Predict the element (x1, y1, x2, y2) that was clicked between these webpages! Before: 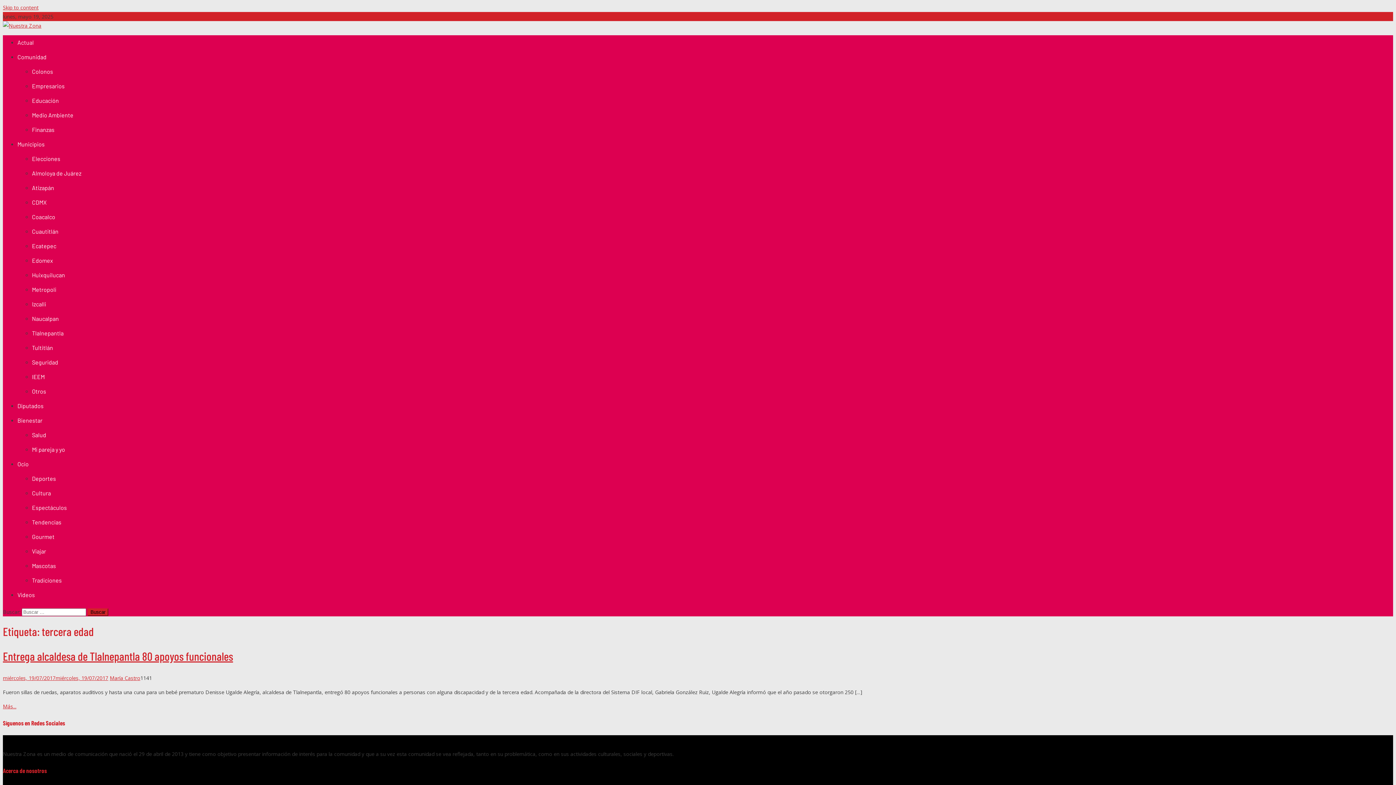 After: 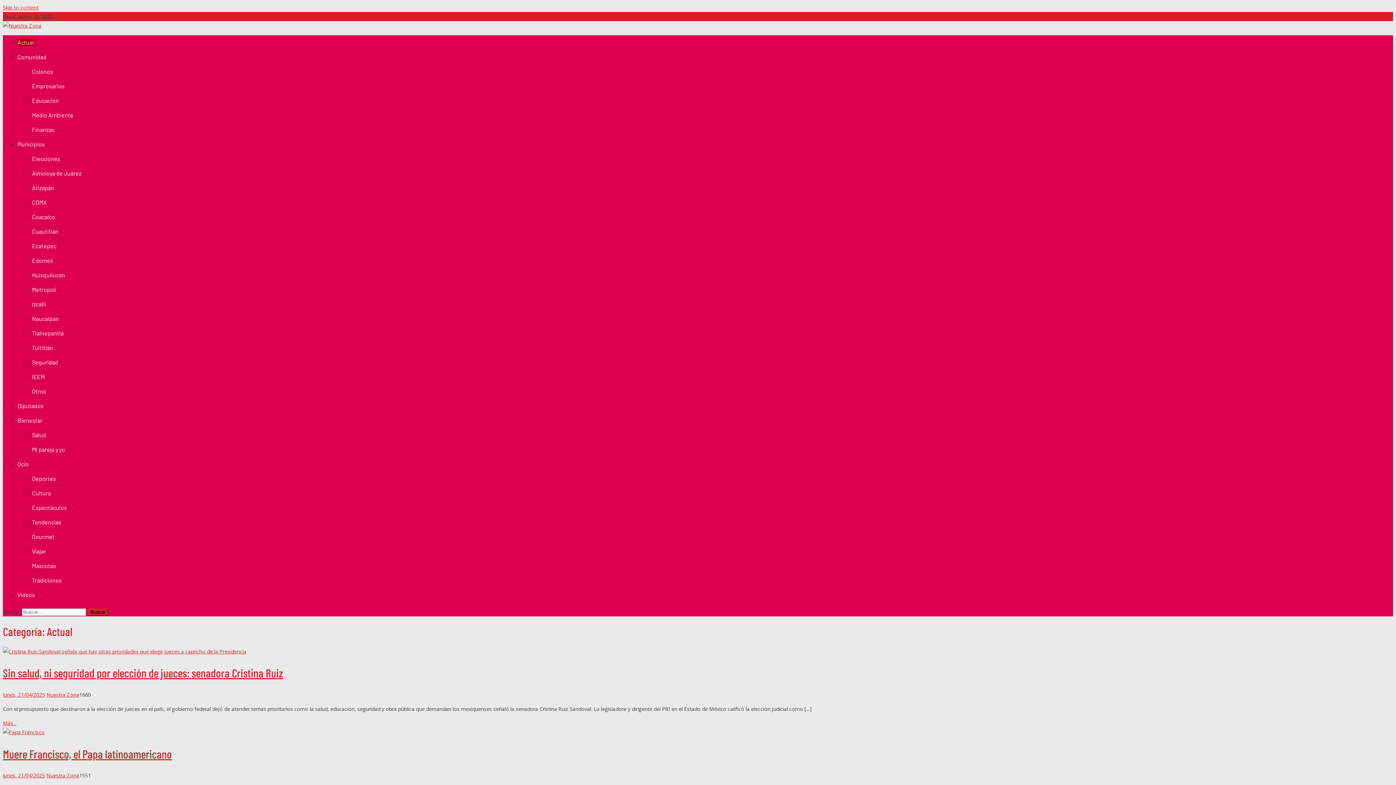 Action: label: Actual bbox: (17, 38, 33, 45)